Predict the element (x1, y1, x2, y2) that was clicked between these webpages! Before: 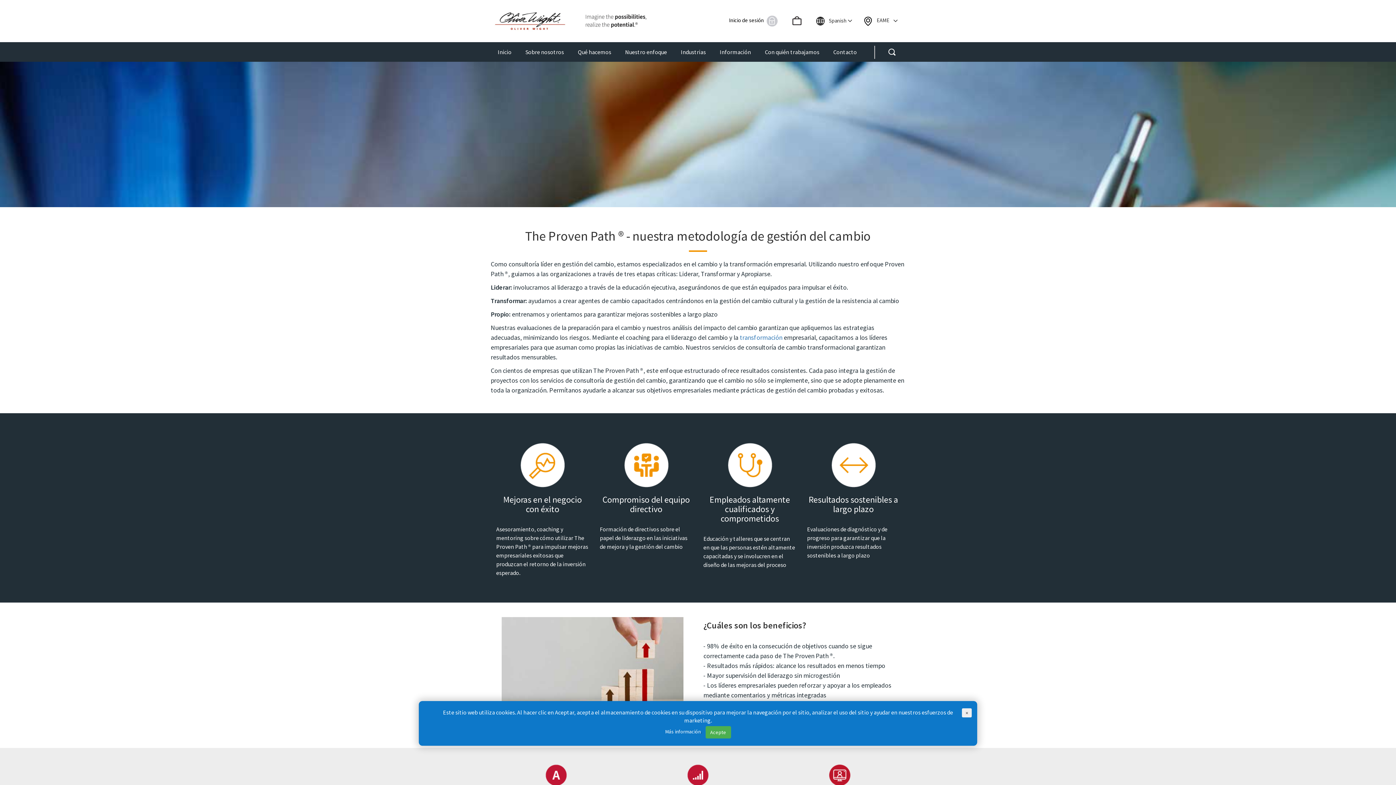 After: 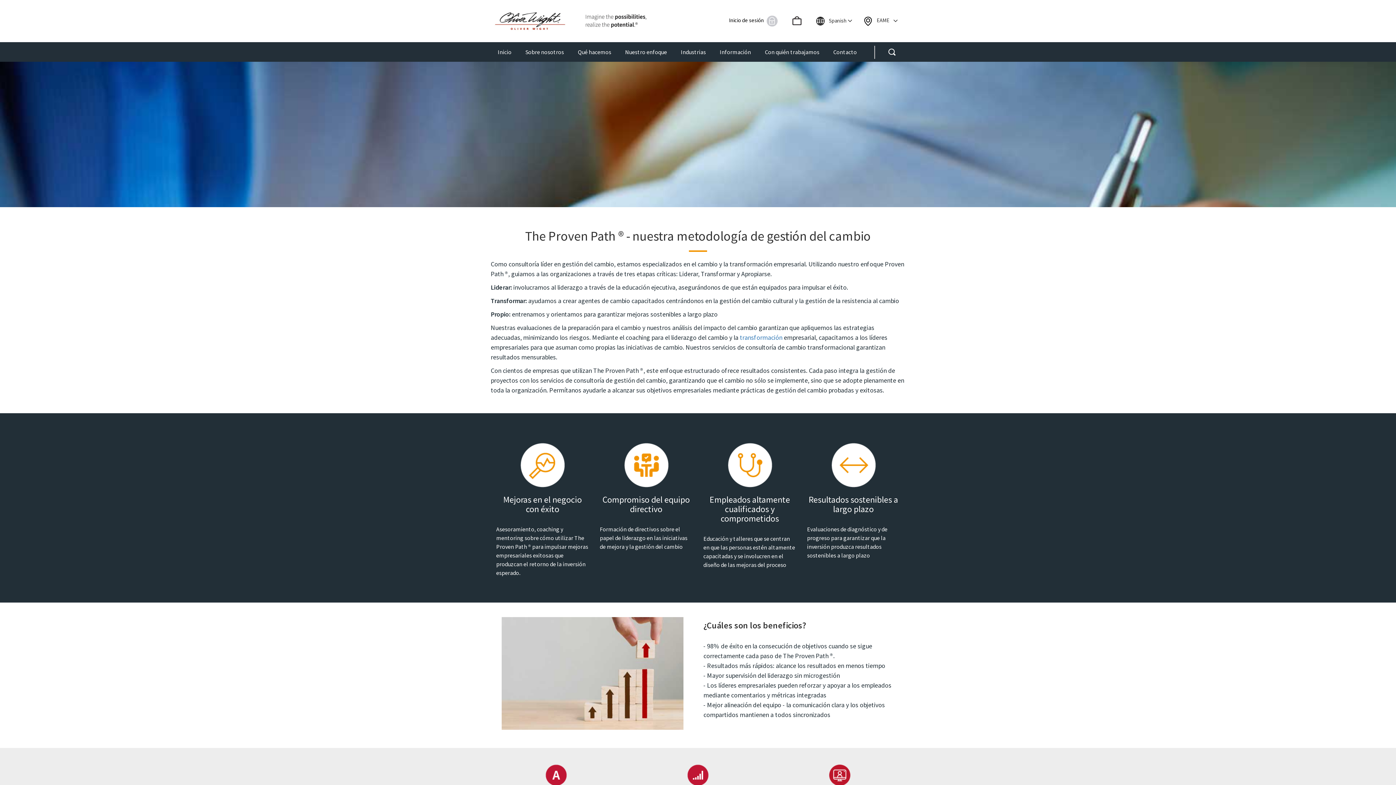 Action: bbox: (705, 726, 731, 738) label: Acepte